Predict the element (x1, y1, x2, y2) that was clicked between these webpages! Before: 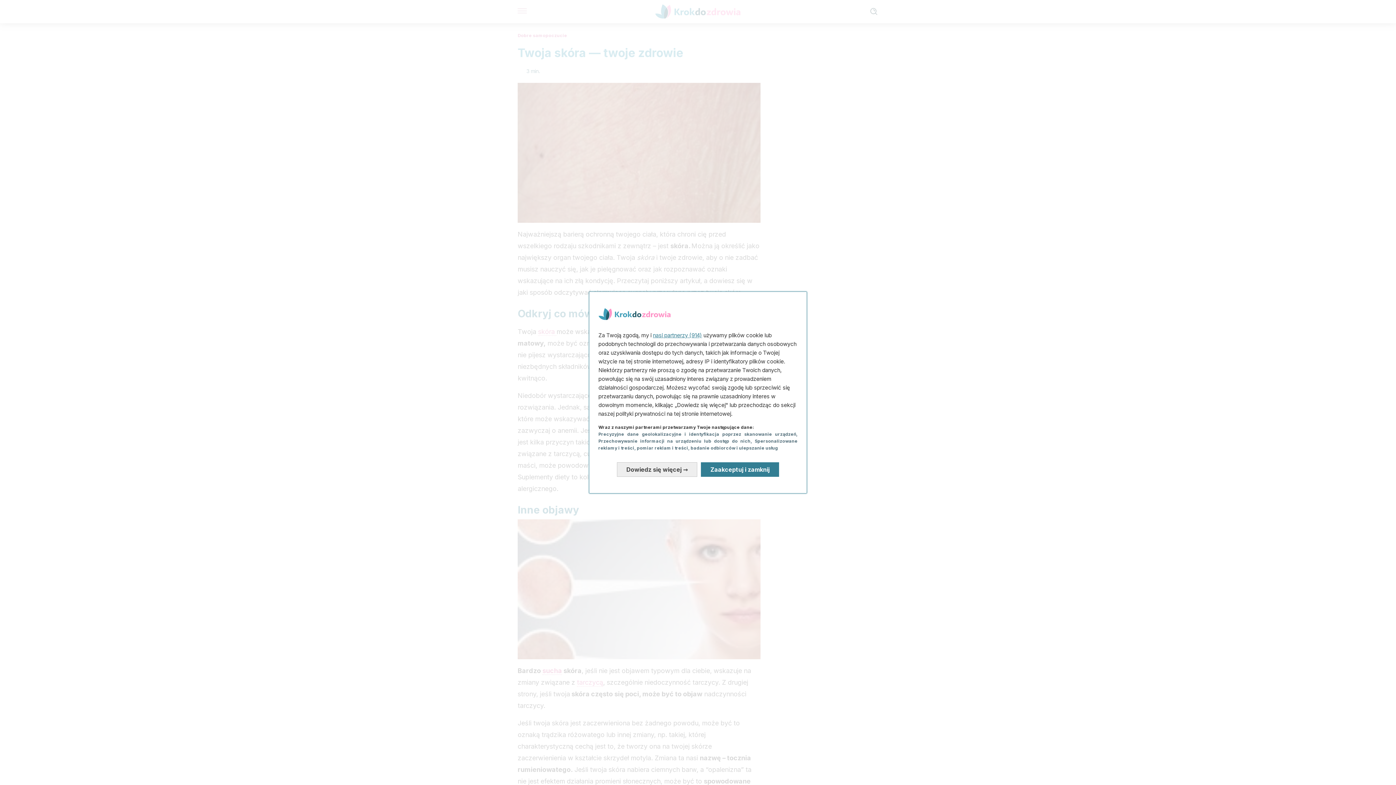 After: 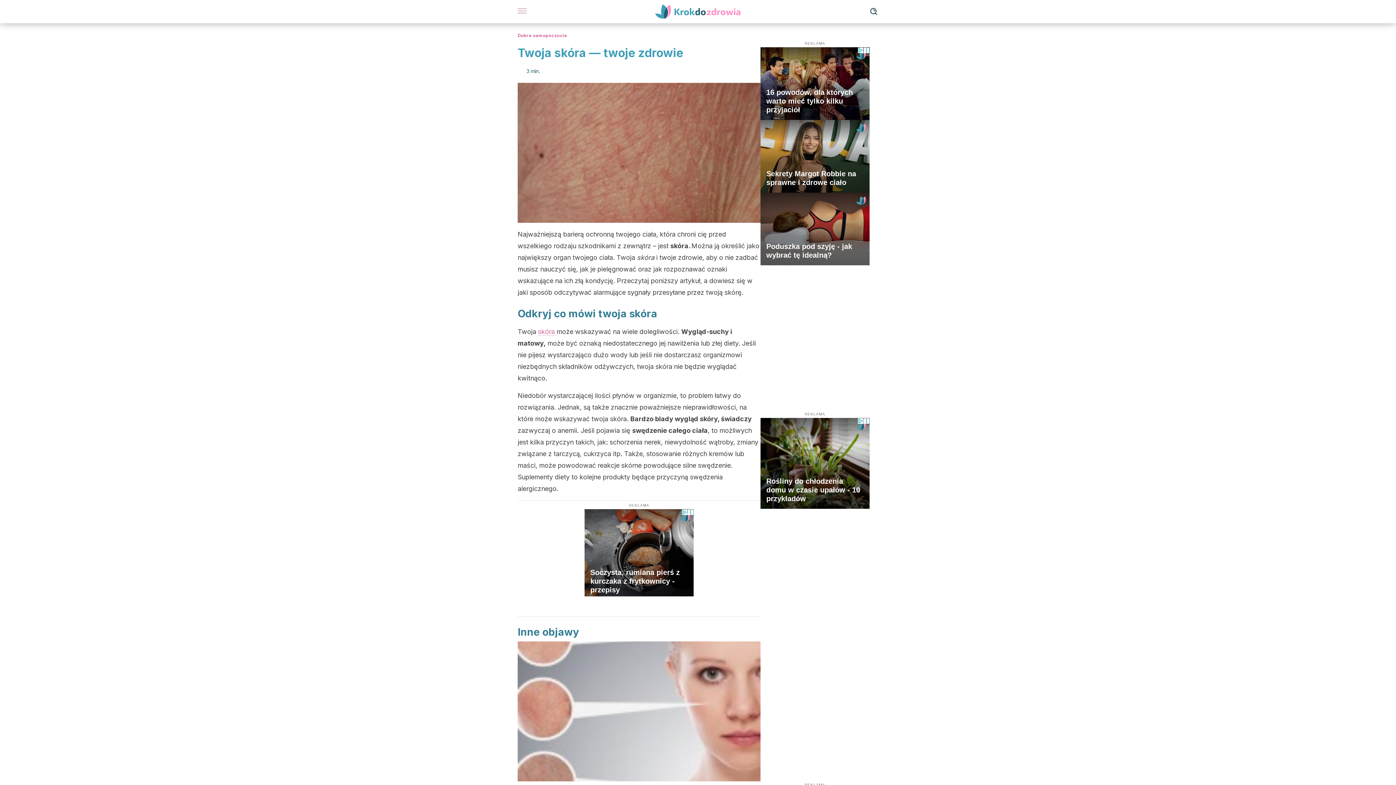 Action: bbox: (701, 462, 779, 477) label: Zaakceptuj i zamknij: Wyraź zgodę na nasze przetwarzanie danych i zamknij